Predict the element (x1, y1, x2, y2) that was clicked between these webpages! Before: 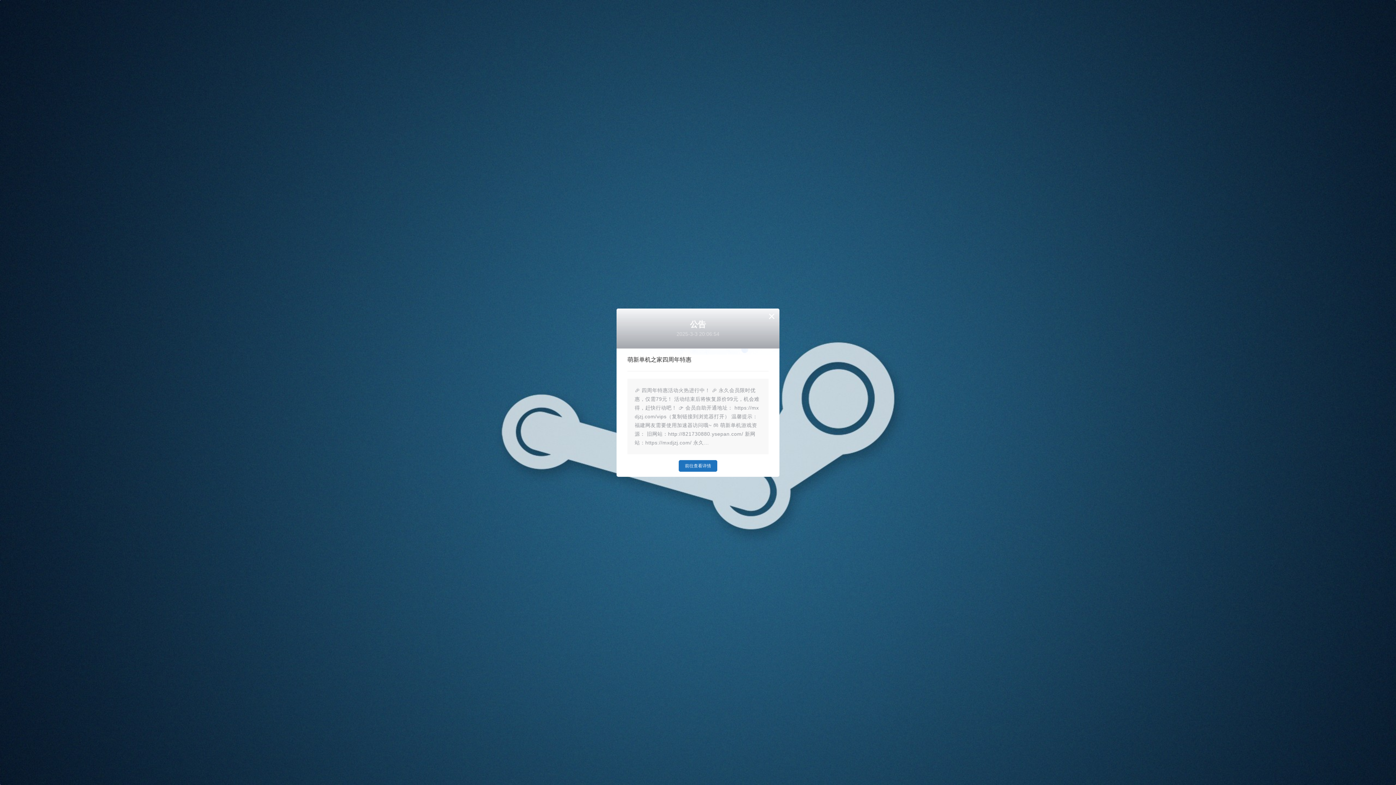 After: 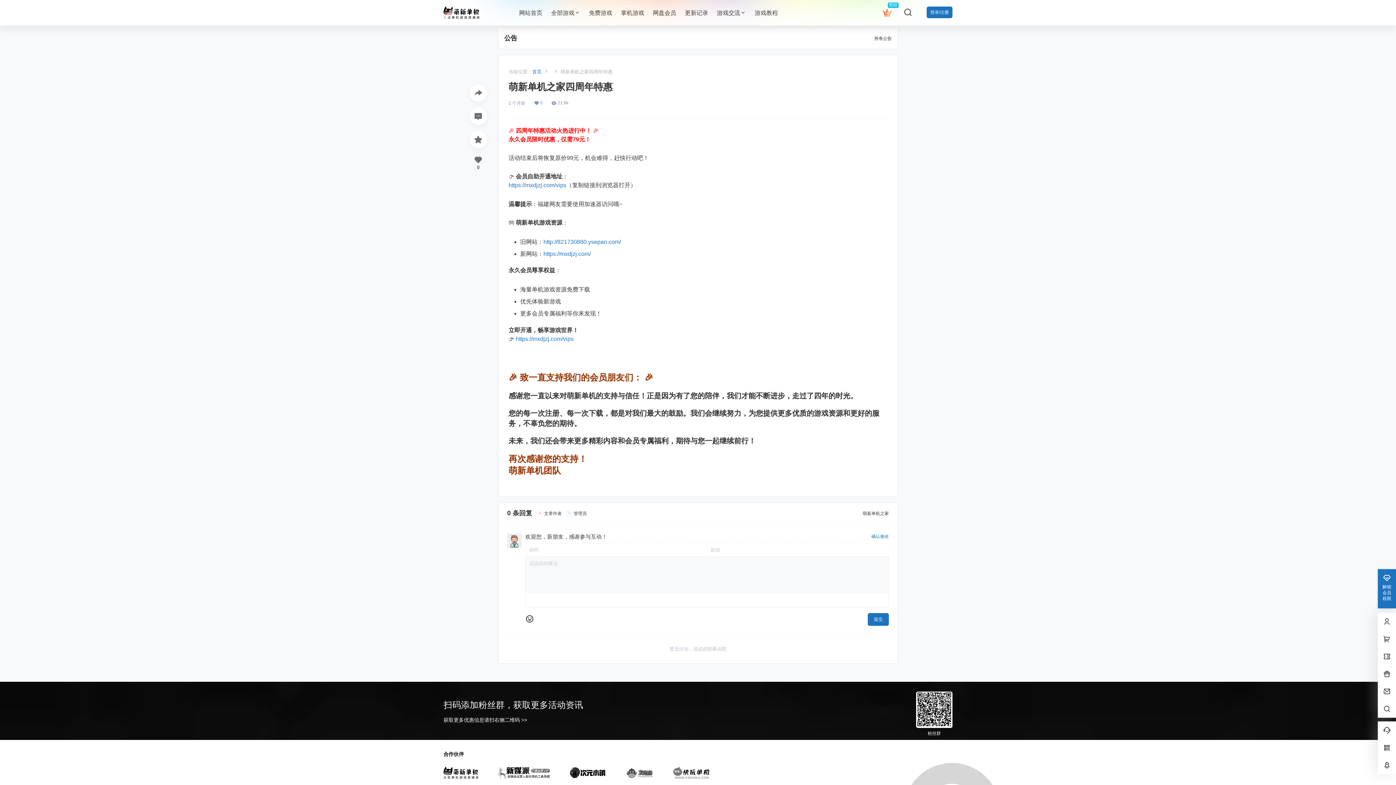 Action: label: 前往查看详情 bbox: (678, 460, 717, 471)